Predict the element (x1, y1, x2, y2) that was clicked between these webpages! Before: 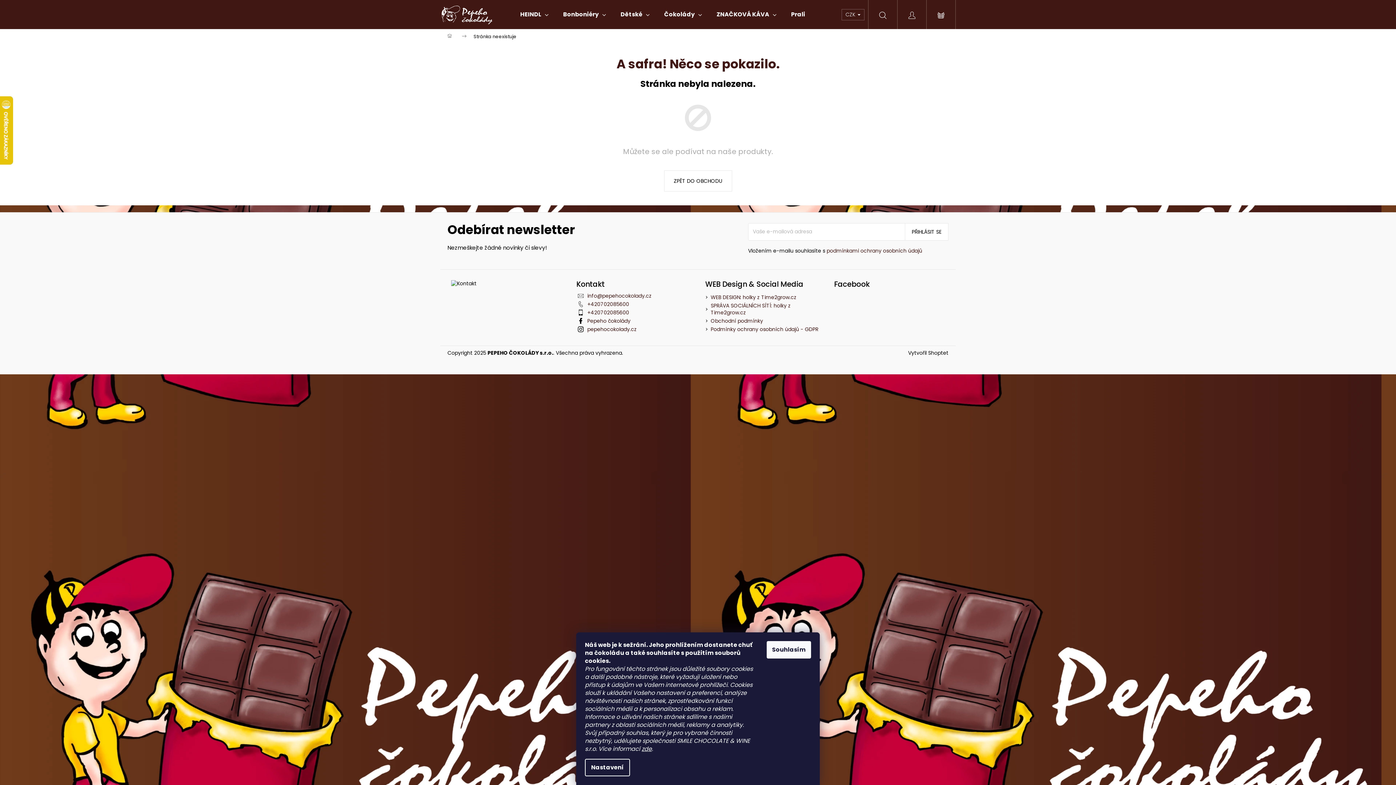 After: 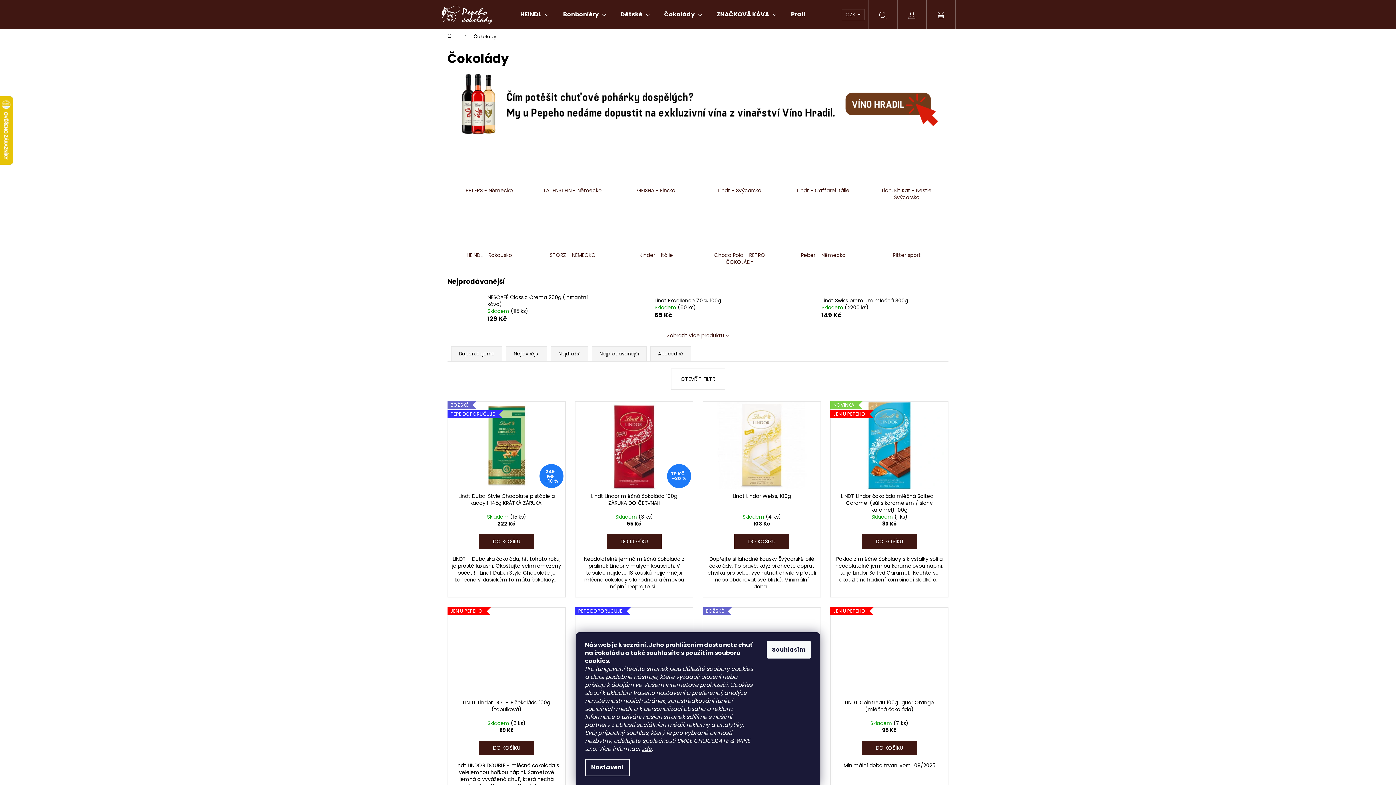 Action: label: Čokolády bbox: (657, 0, 709, 29)